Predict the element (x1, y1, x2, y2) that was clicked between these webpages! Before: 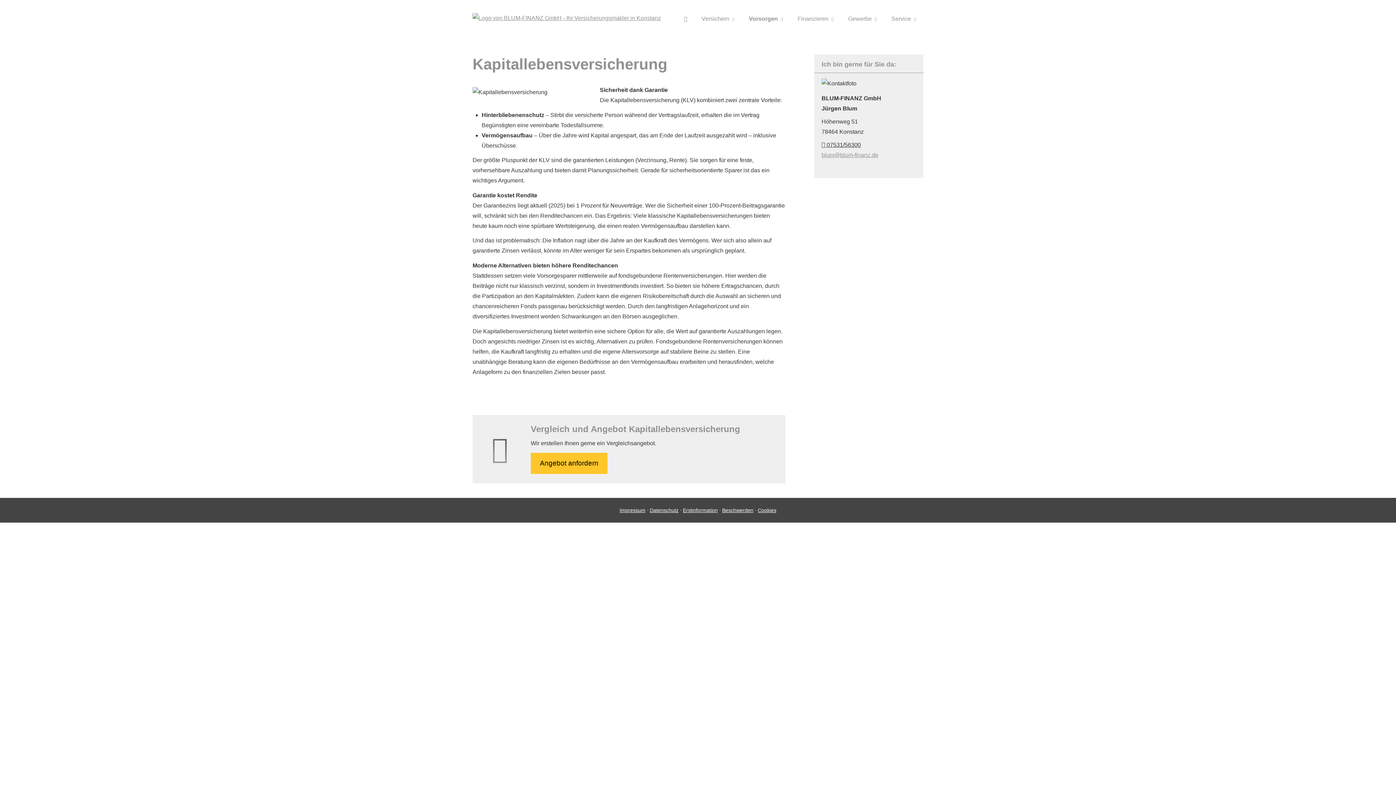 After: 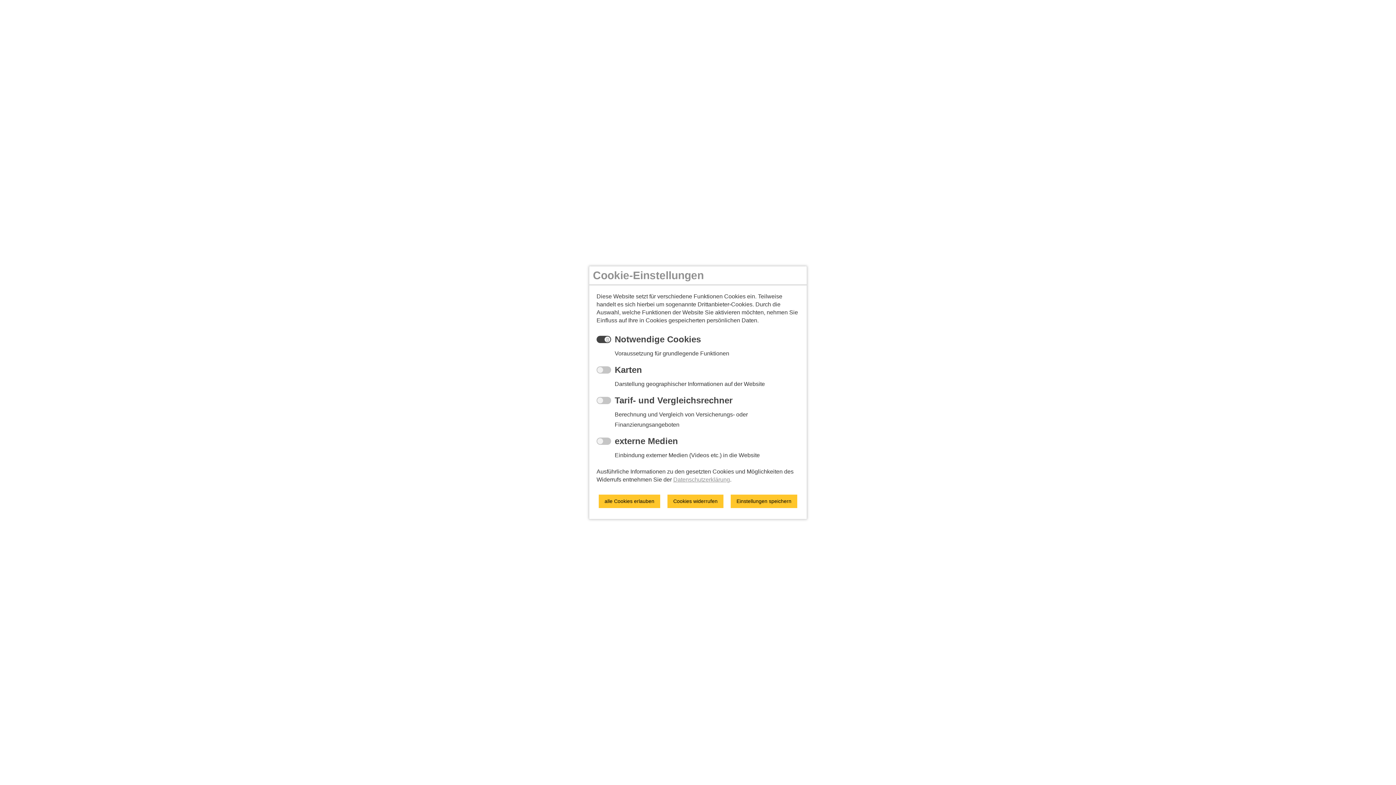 Action: bbox: (758, 507, 776, 513) label: Cookies